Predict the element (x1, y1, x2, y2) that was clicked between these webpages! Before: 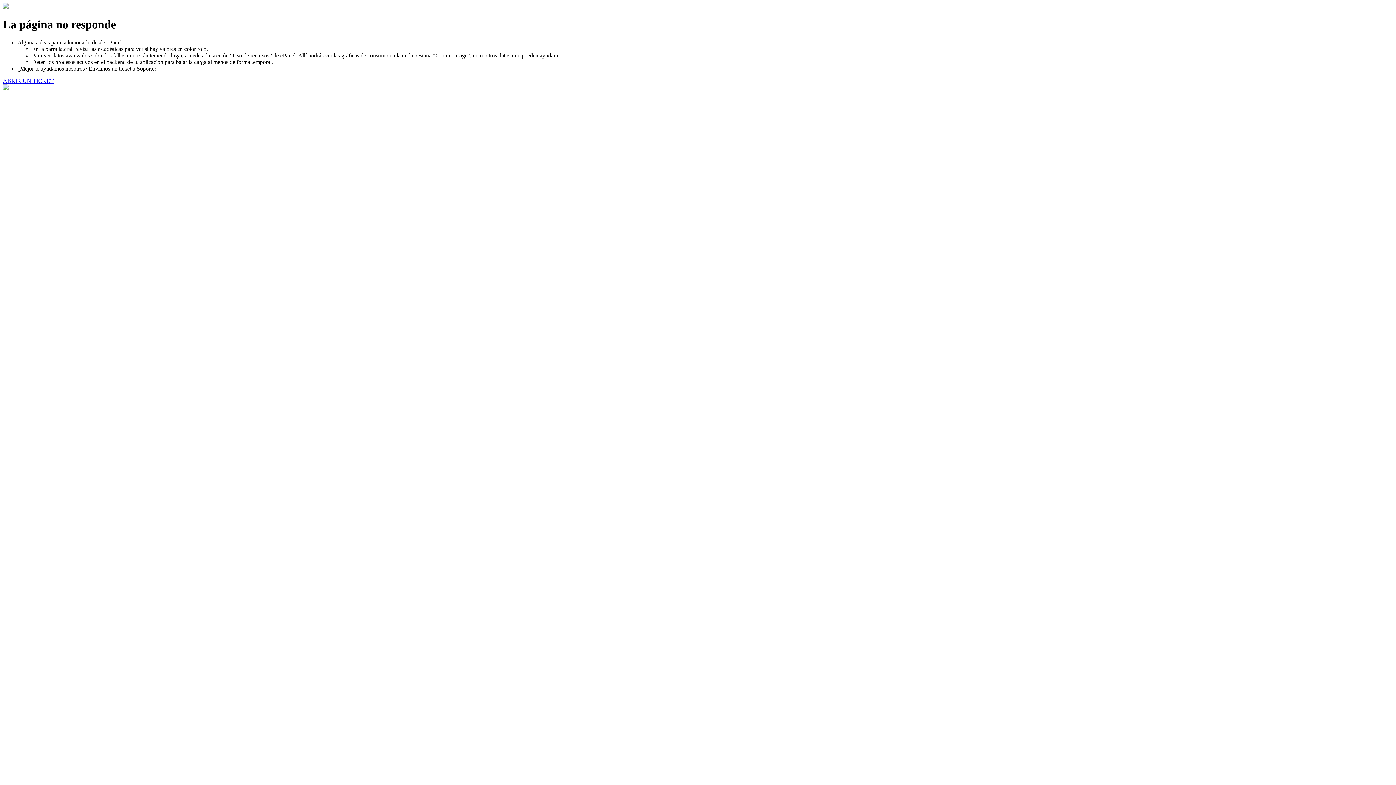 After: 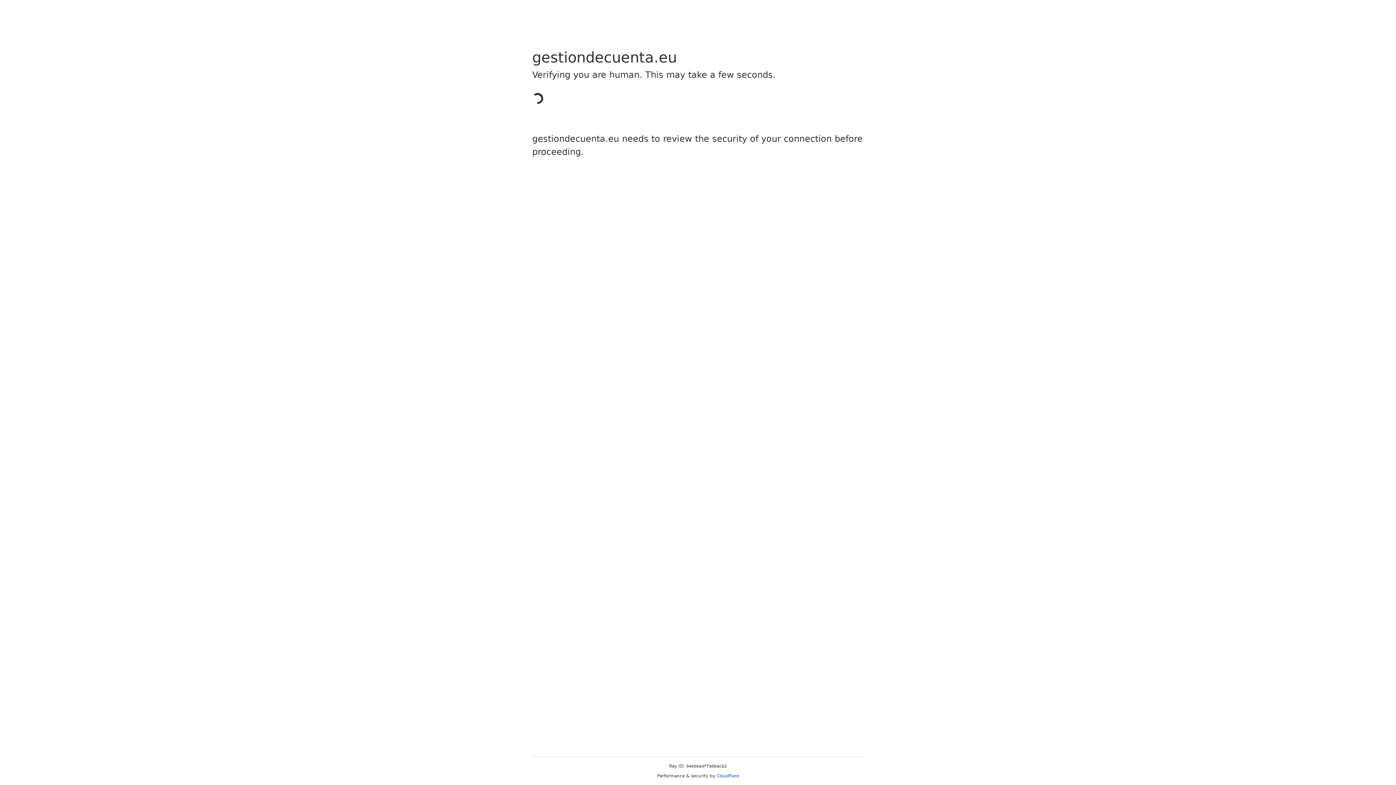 Action: bbox: (2, 77, 53, 83) label: ABRIR UN TICKET